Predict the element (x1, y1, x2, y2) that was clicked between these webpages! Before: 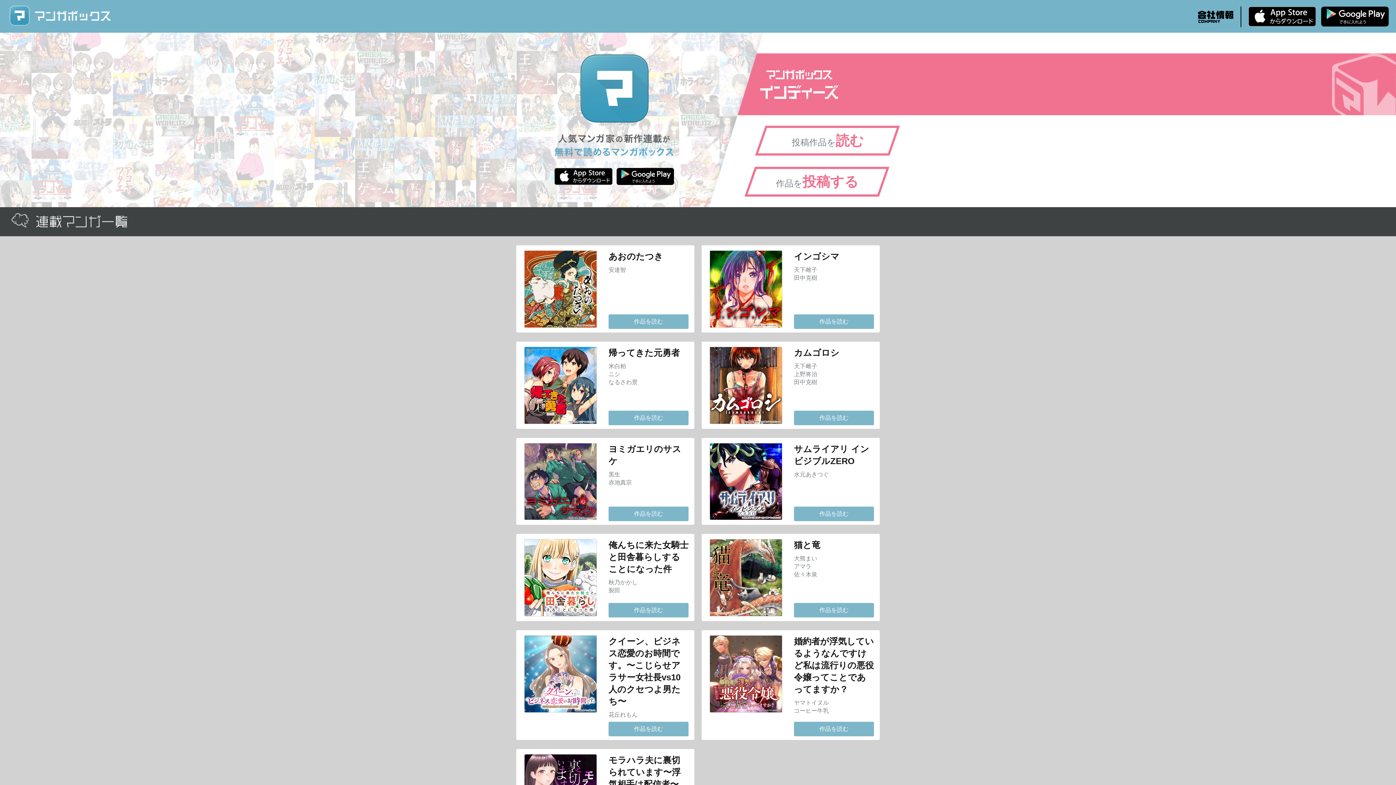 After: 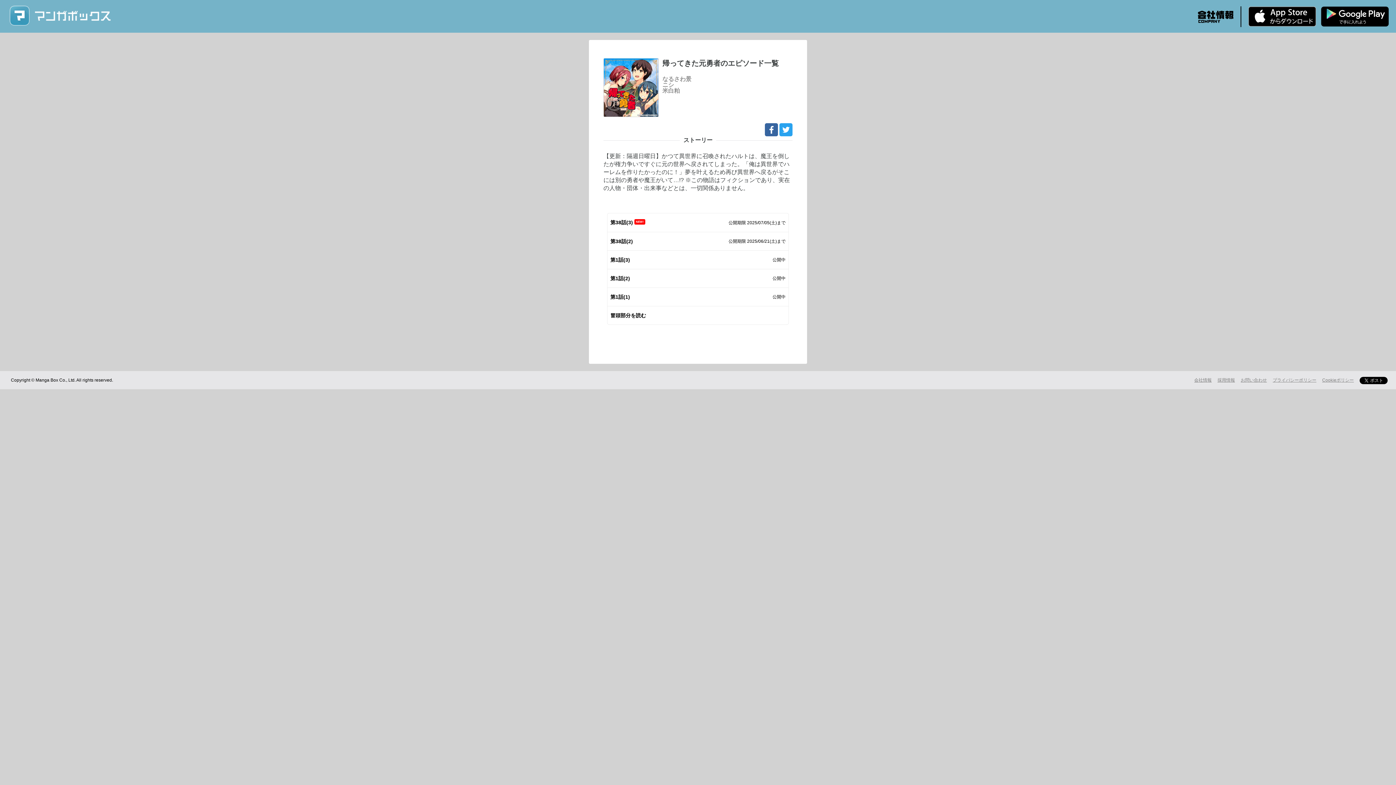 Action: bbox: (608, 410, 688, 425) label: 作品を読む